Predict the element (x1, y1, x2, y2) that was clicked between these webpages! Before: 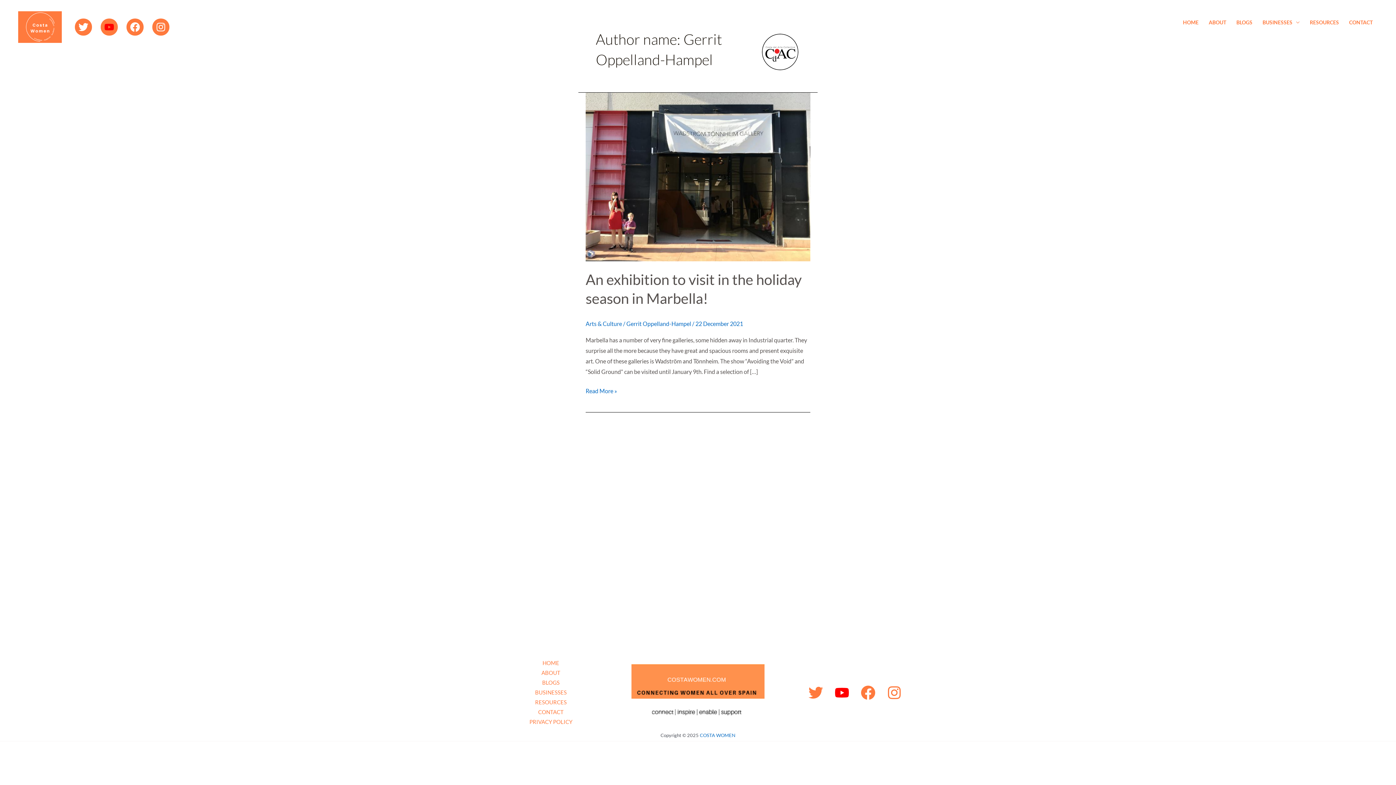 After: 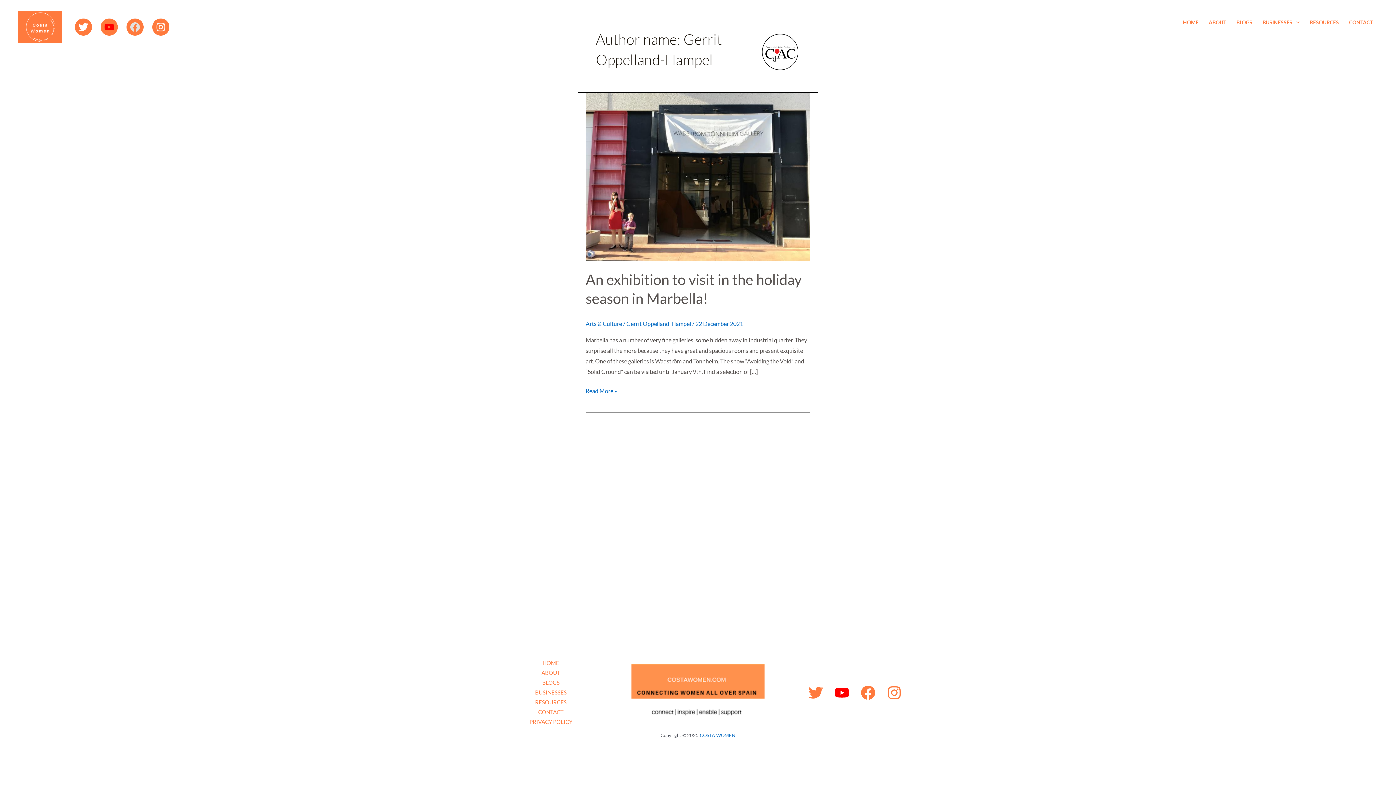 Action: bbox: (126, 18, 143, 35) label: Facebook